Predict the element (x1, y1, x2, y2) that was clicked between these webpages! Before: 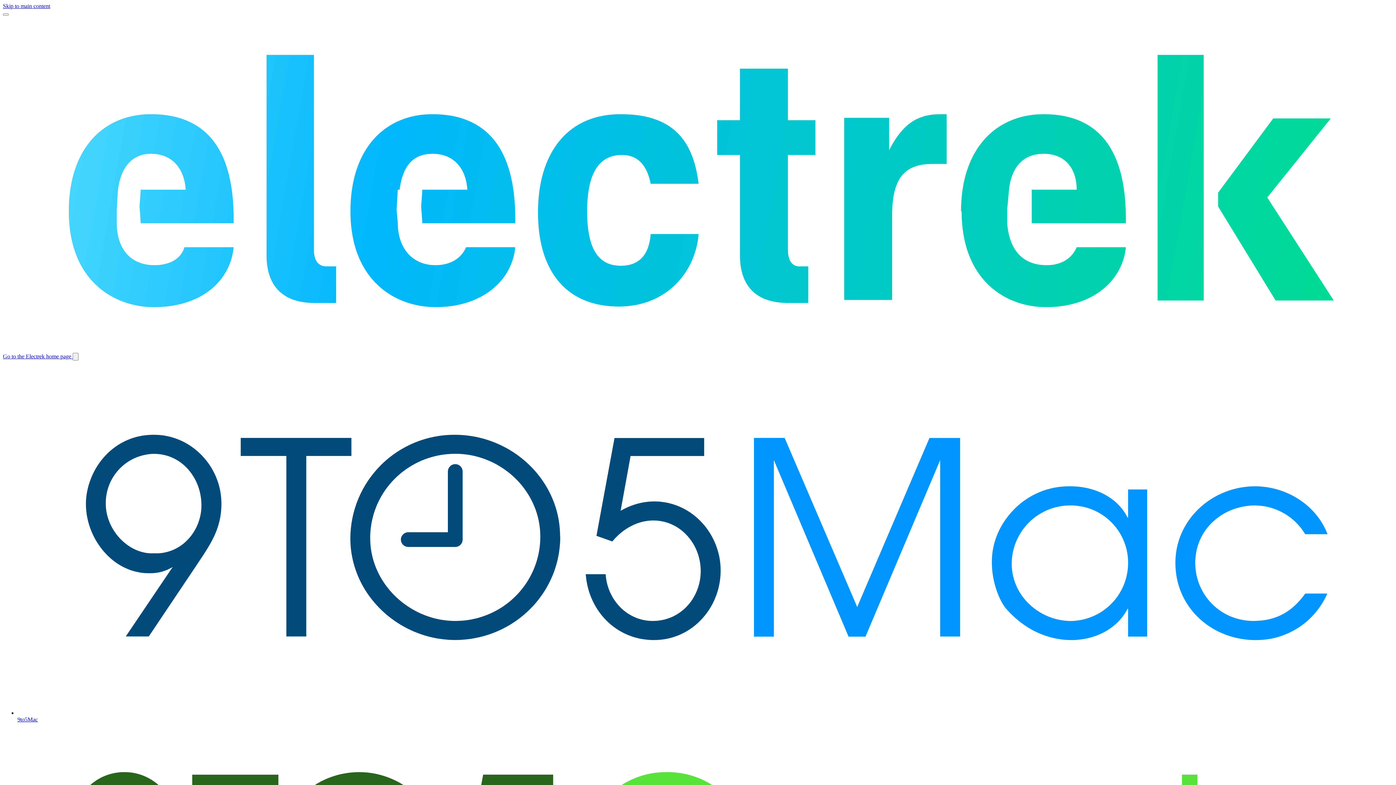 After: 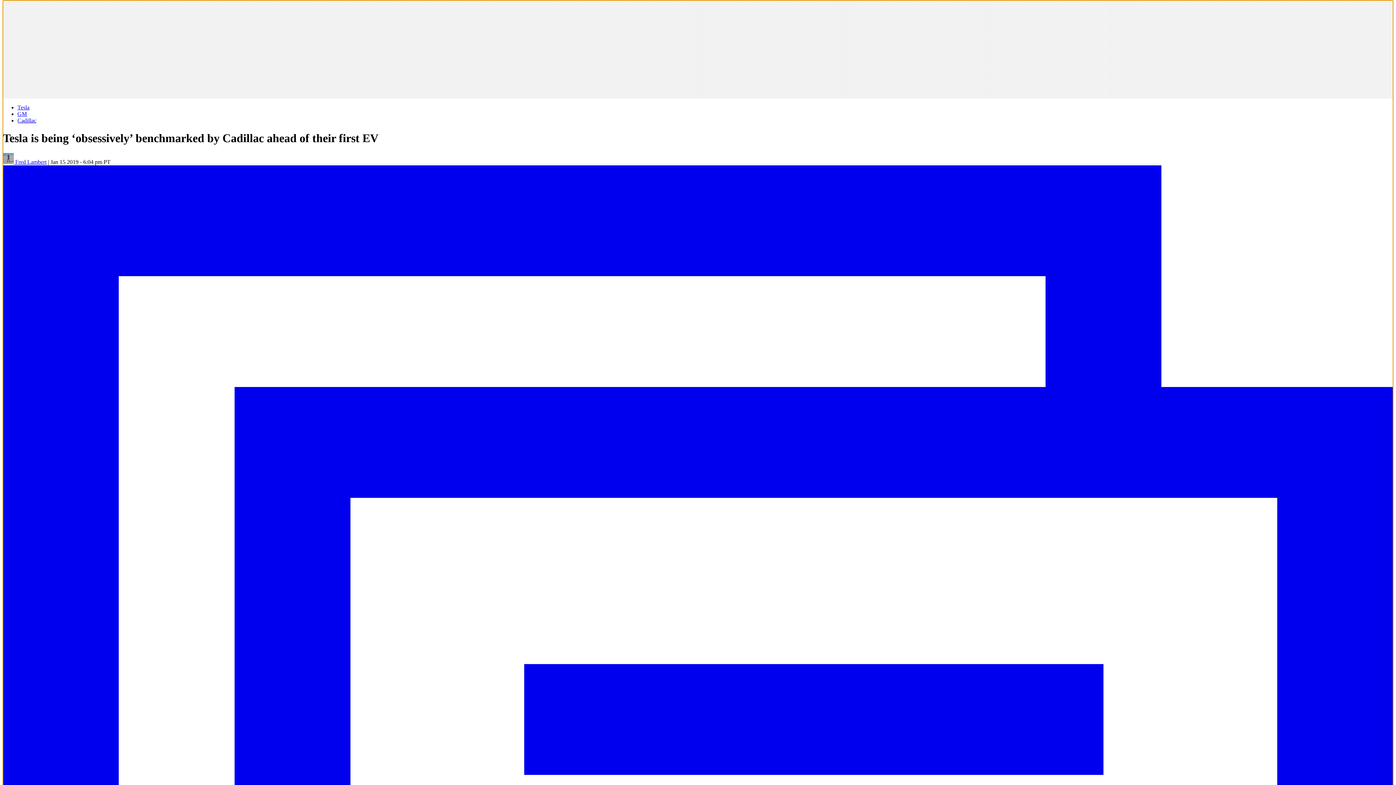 Action: label: Skip to main content bbox: (2, 2, 50, 9)